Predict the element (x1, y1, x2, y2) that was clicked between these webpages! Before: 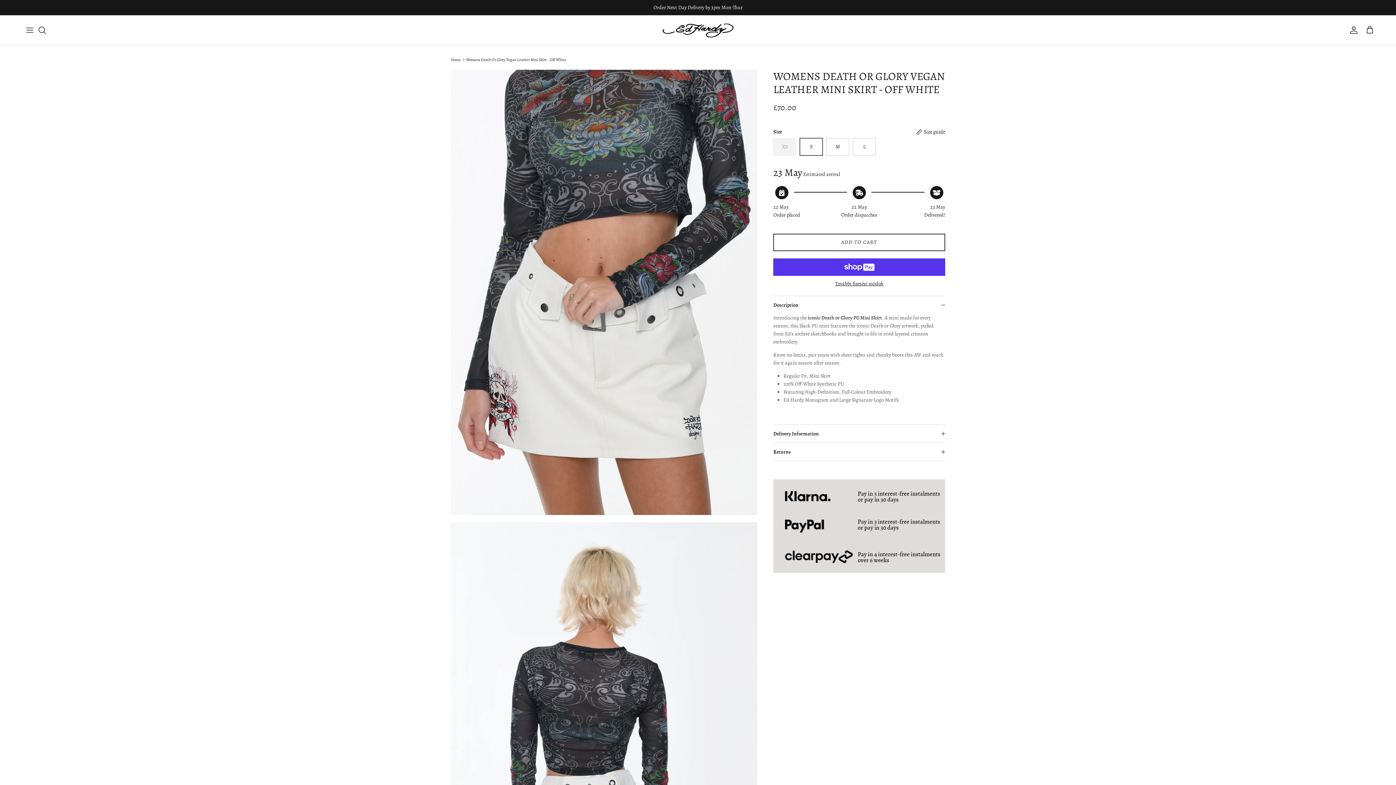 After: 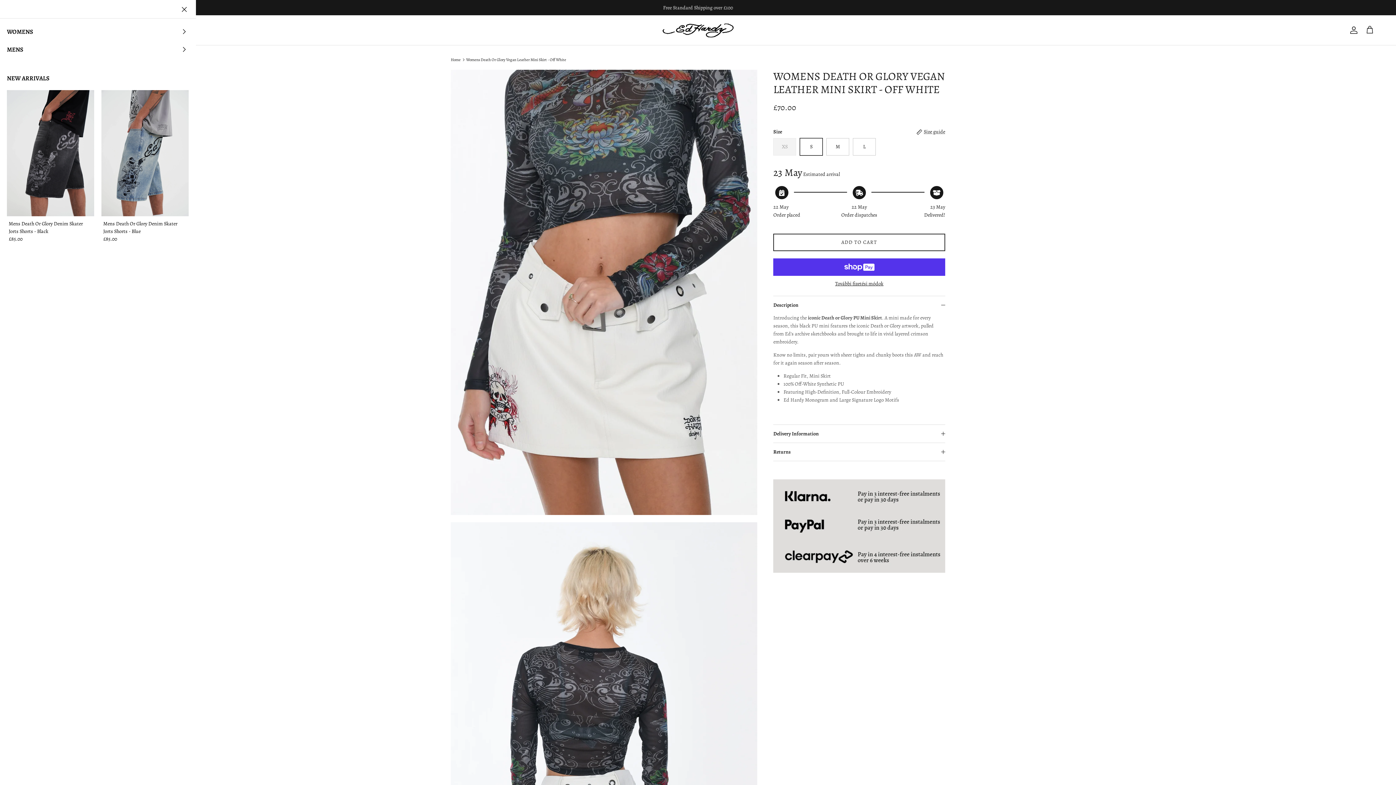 Action: label: Menu bbox: (21, 22, 37, 38)